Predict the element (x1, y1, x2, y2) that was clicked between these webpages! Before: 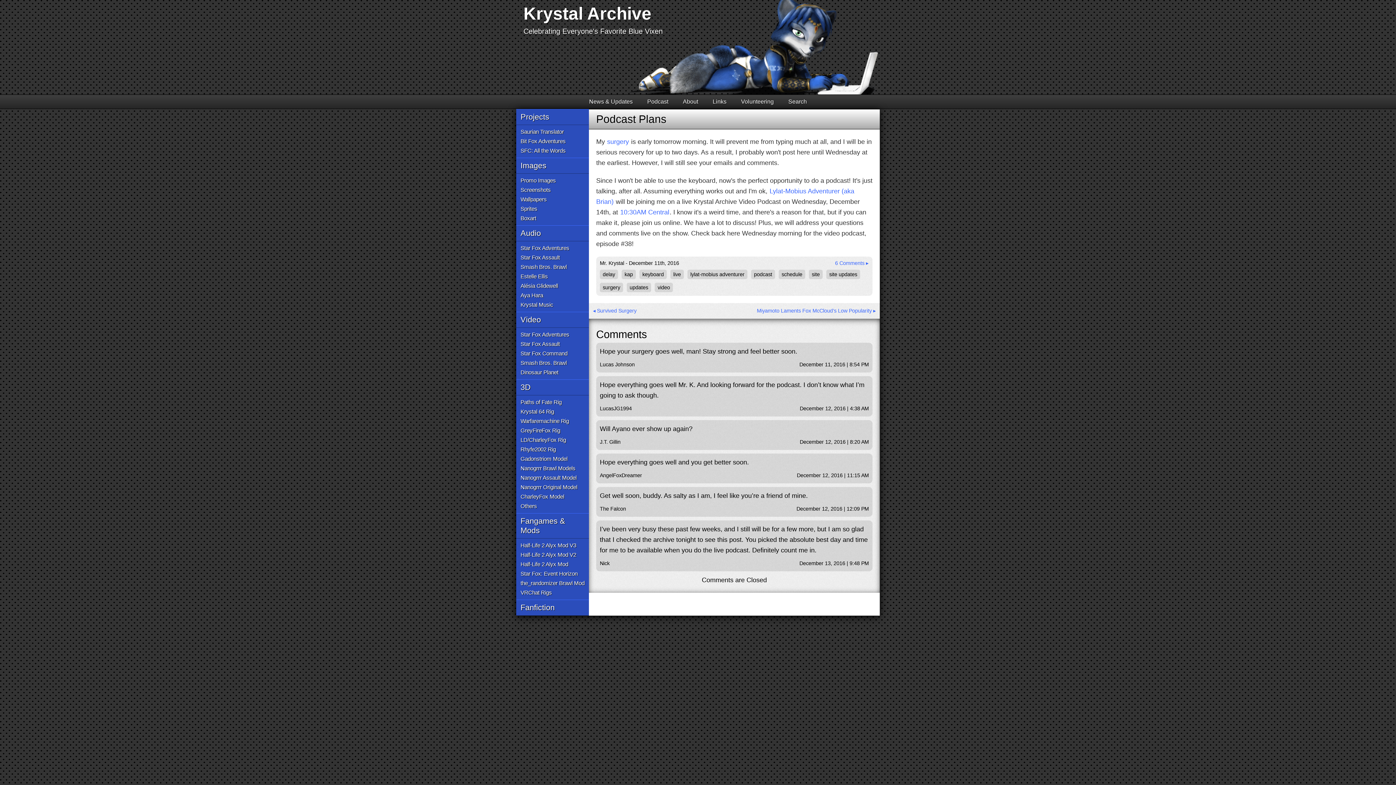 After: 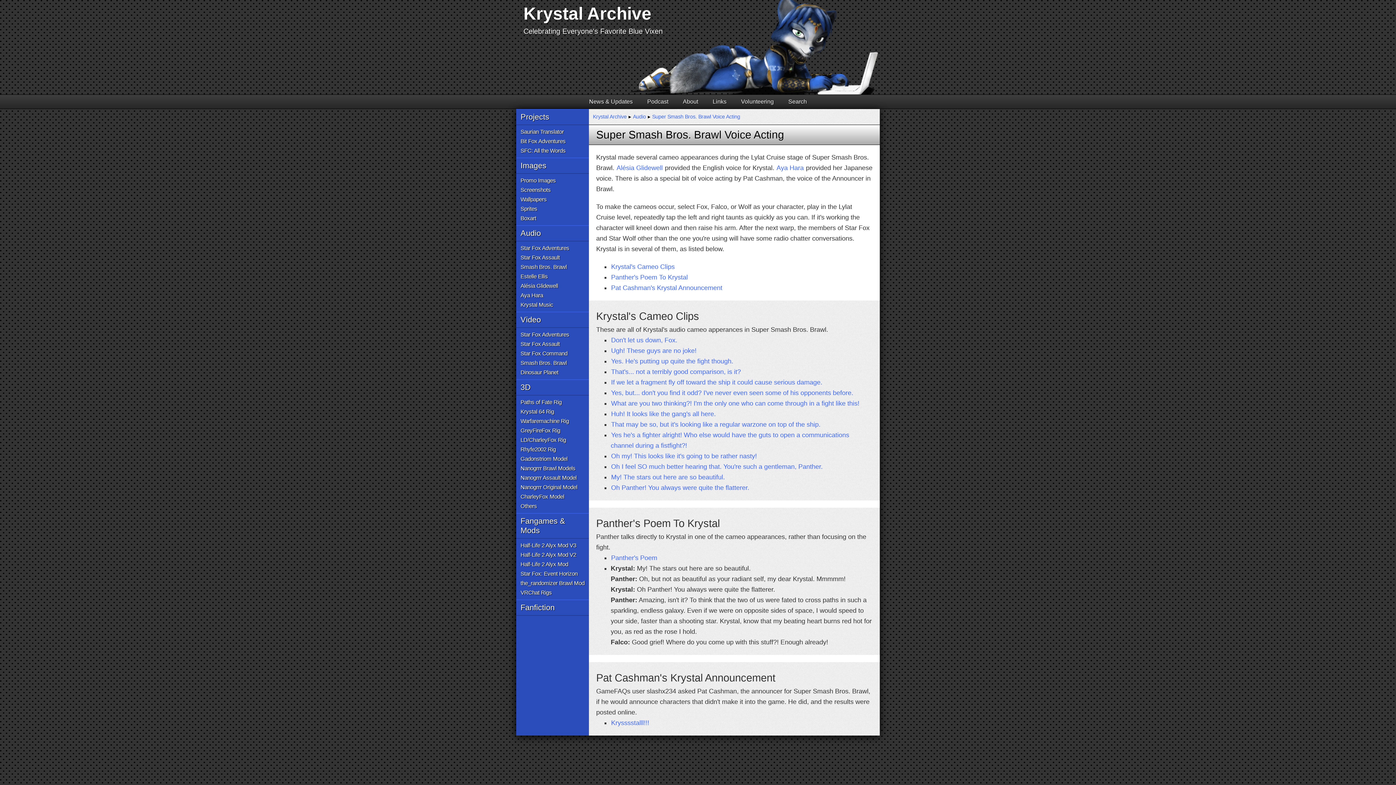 Action: bbox: (520, 262, 567, 271) label: Smash Bros. Brawl